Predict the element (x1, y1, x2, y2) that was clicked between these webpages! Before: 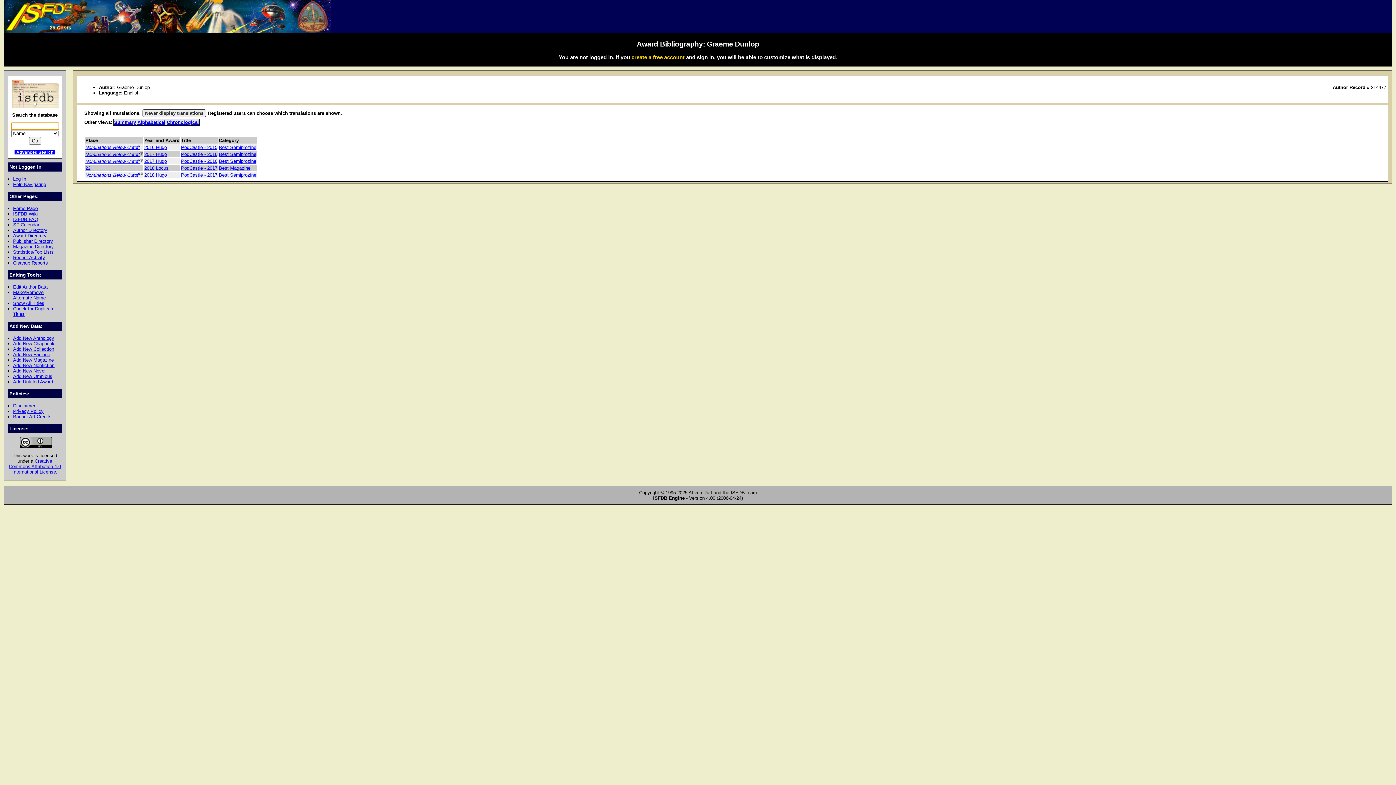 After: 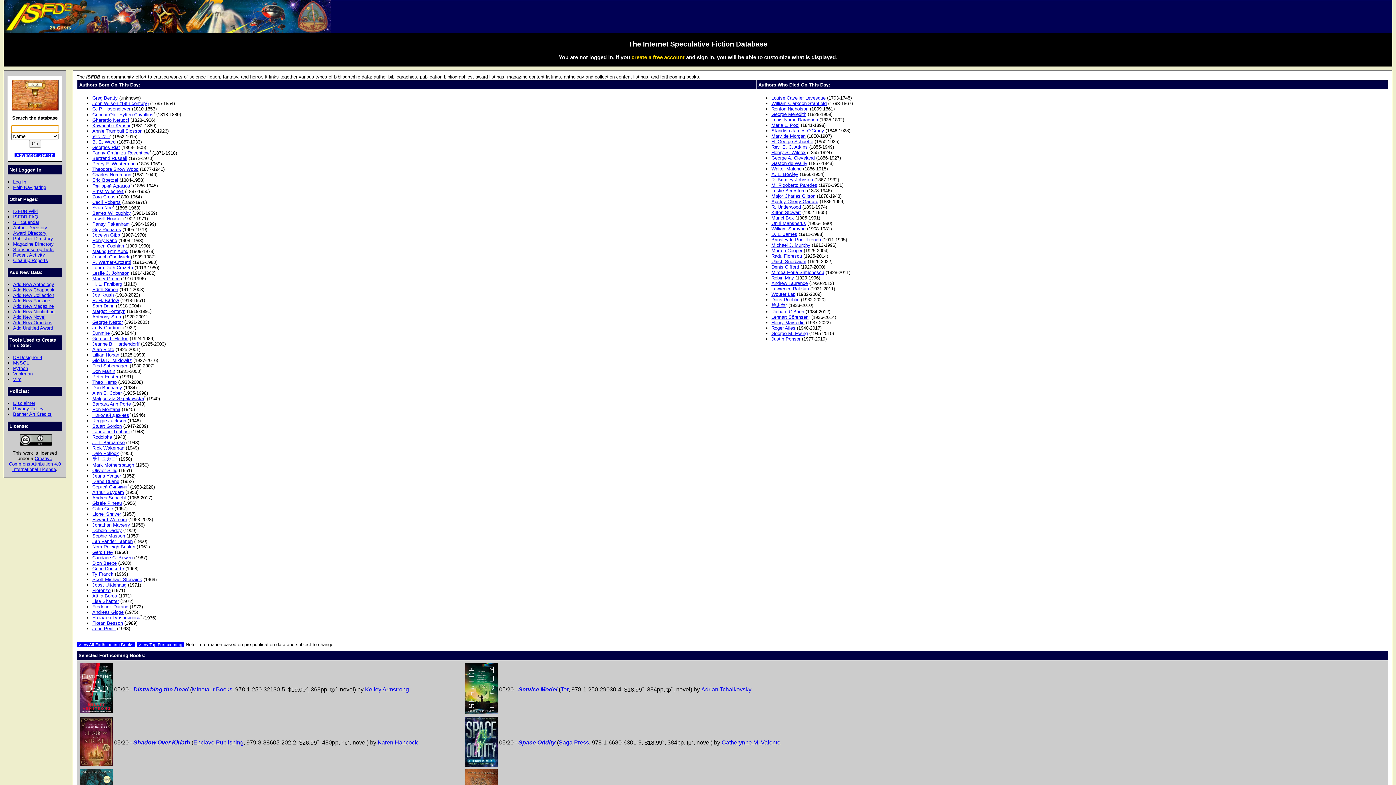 Action: label:   bbox: (11, 107, 58, 112)